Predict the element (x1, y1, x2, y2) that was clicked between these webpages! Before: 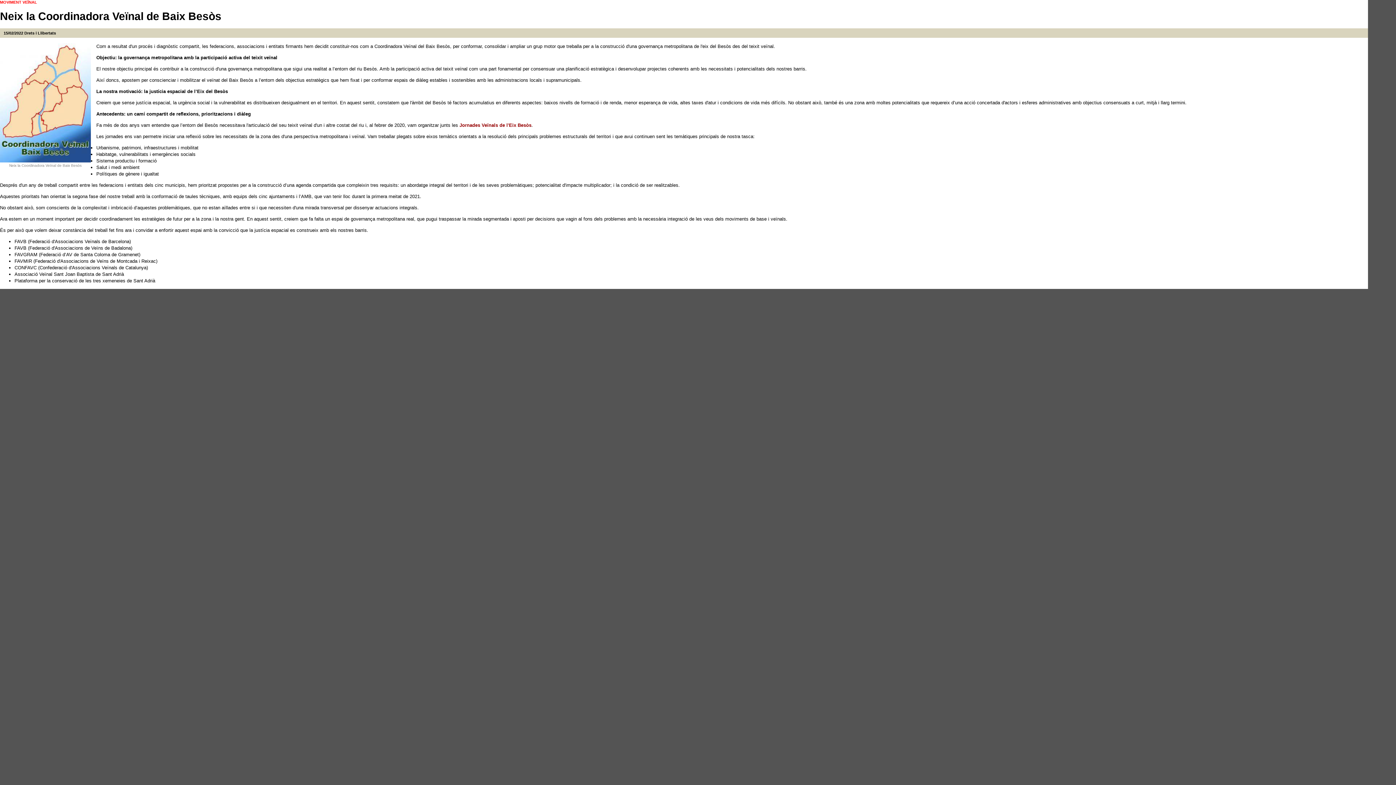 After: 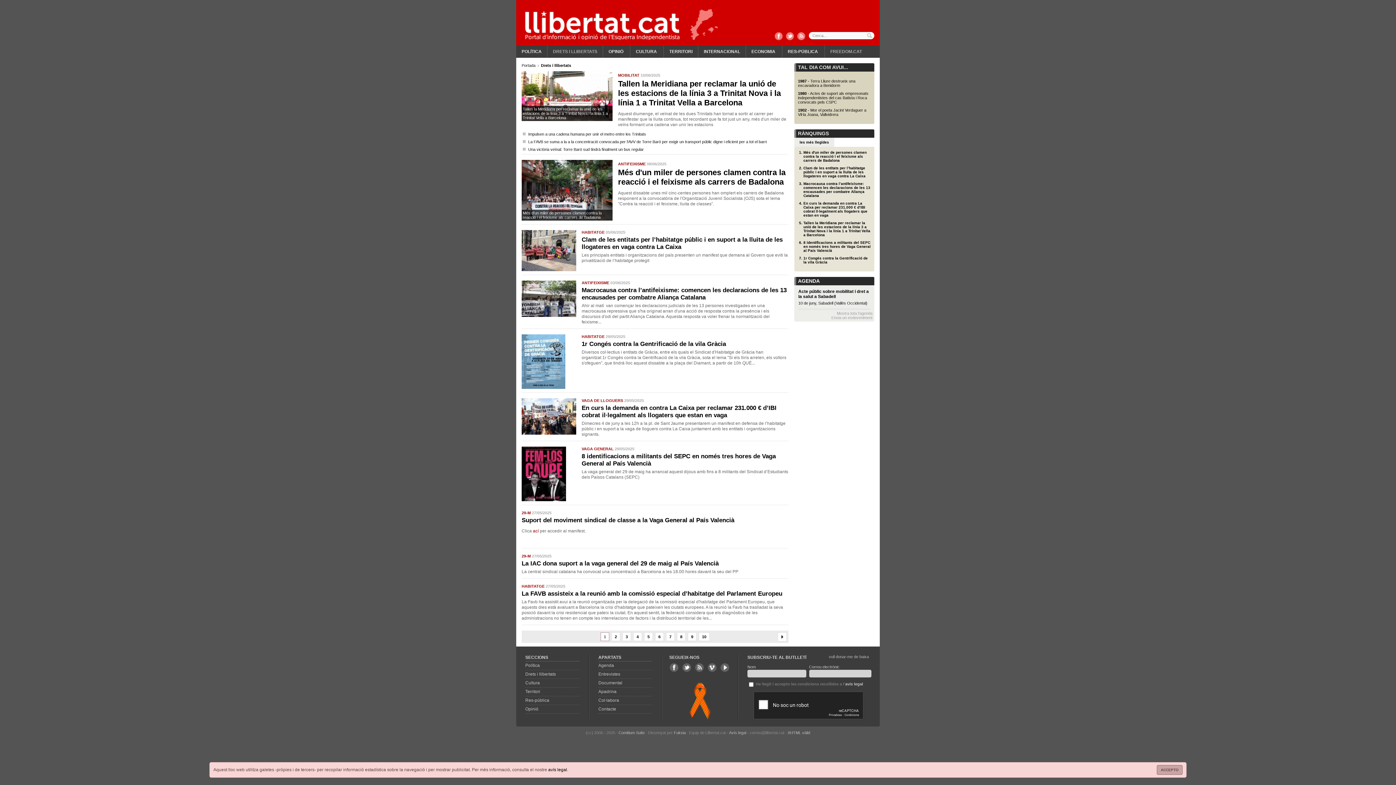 Action: label: Drets i Llibertats bbox: (24, 30, 56, 35)